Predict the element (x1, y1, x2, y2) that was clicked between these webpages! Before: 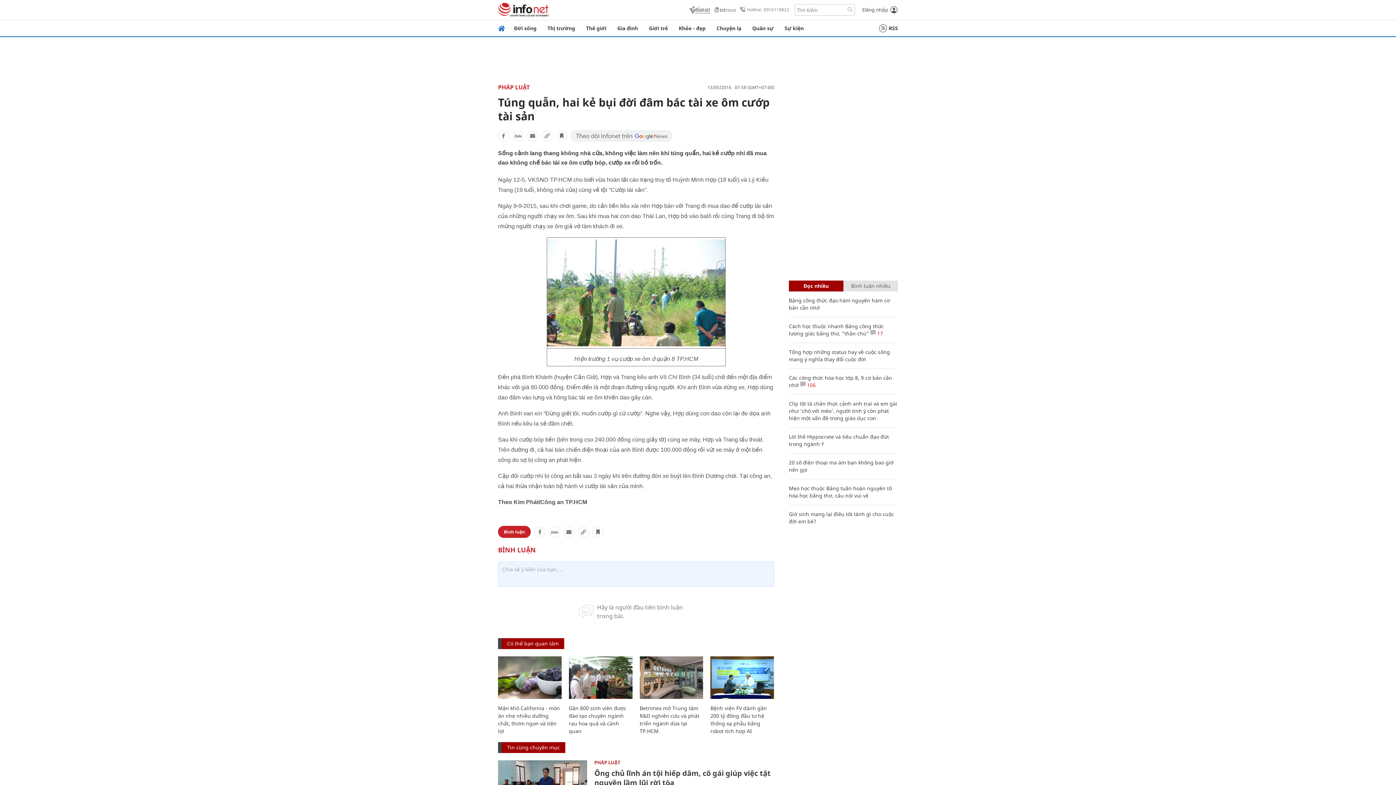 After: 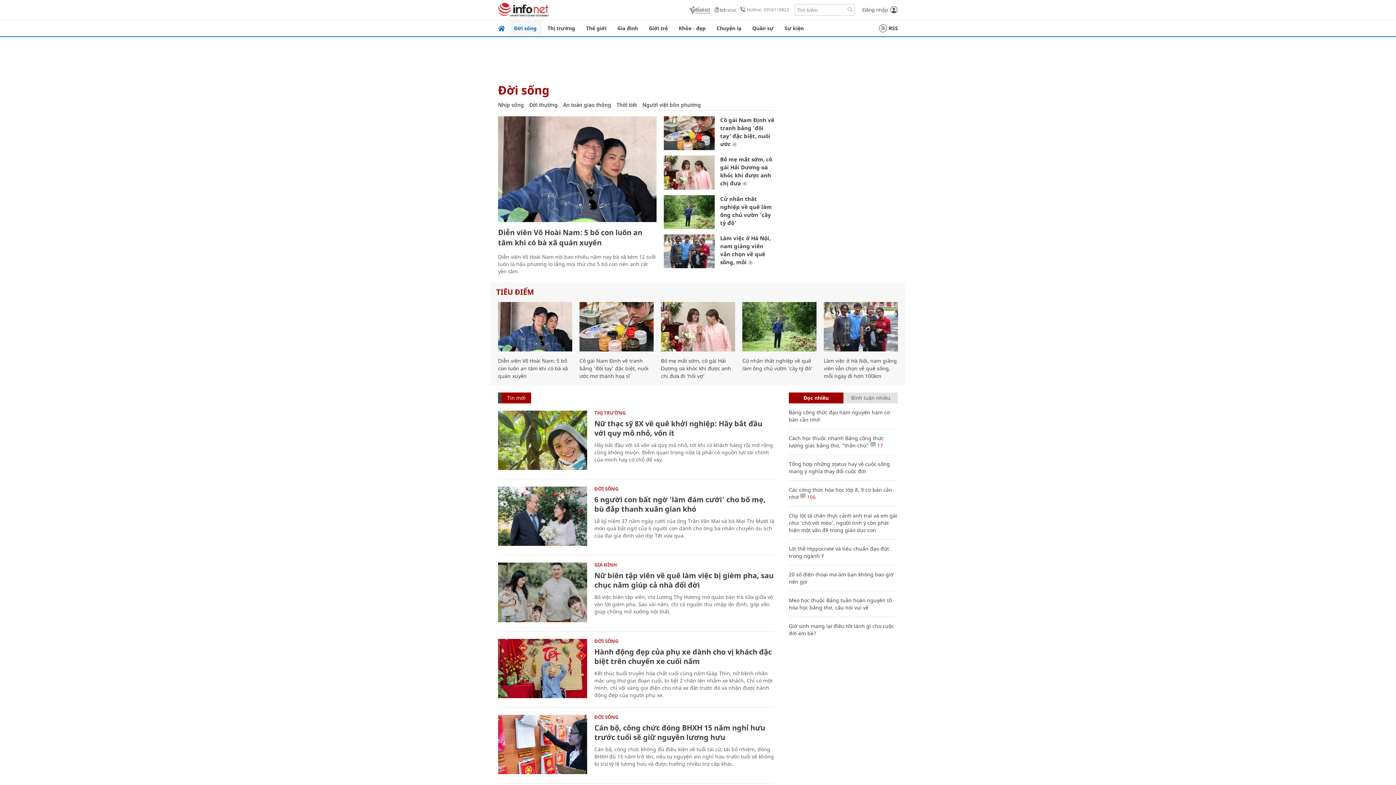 Action: label: Đời sống bbox: (508, 20, 542, 36)